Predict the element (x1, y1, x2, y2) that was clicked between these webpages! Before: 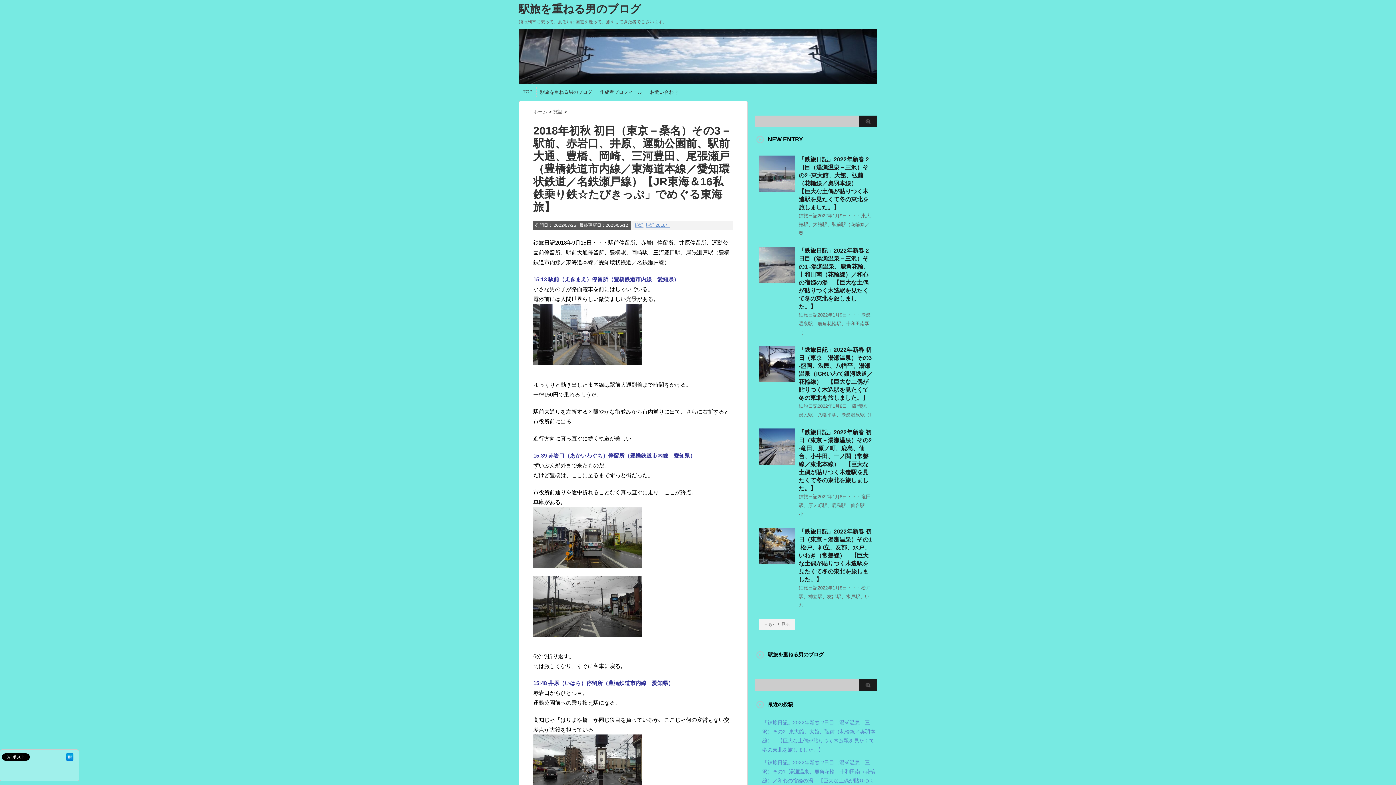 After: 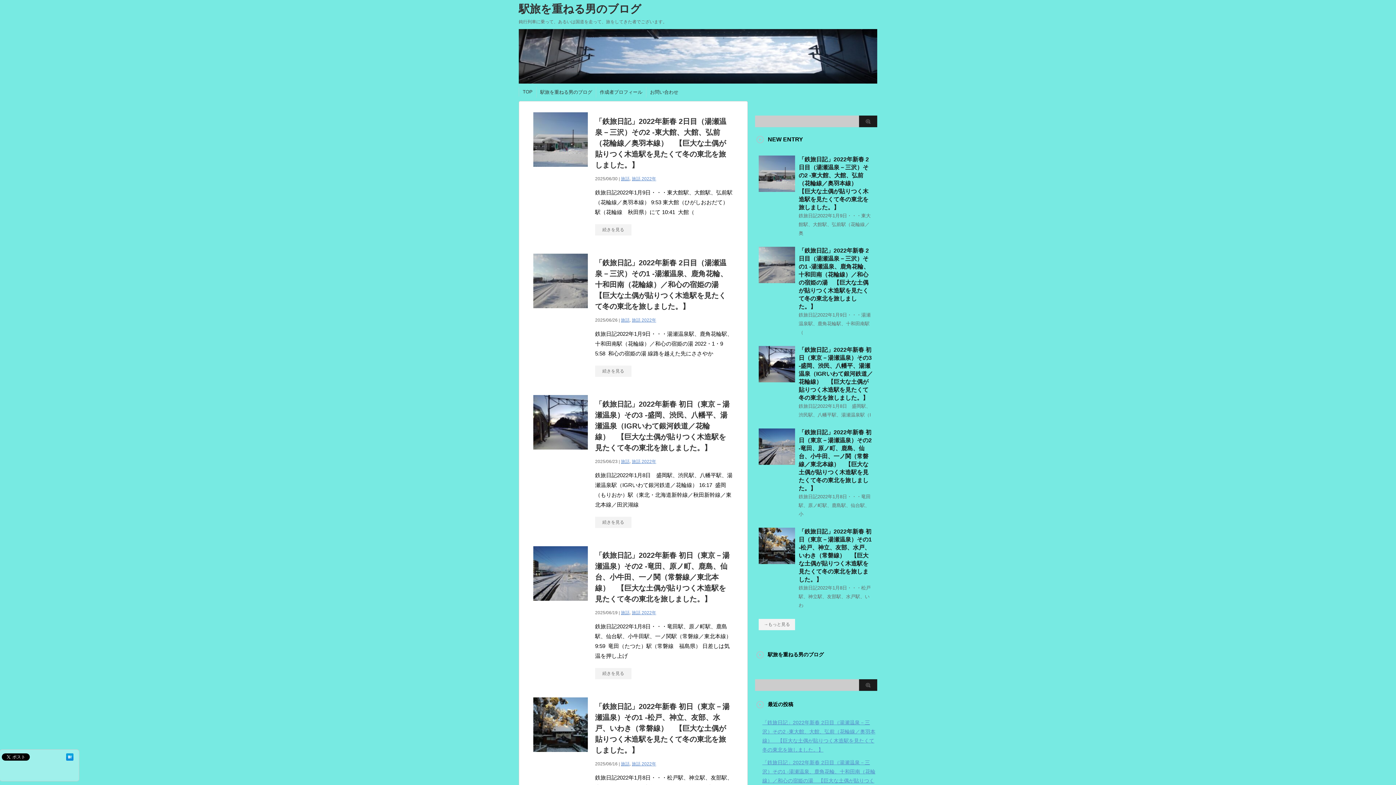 Action: bbox: (758, 619, 795, 630) label: →もっと見る